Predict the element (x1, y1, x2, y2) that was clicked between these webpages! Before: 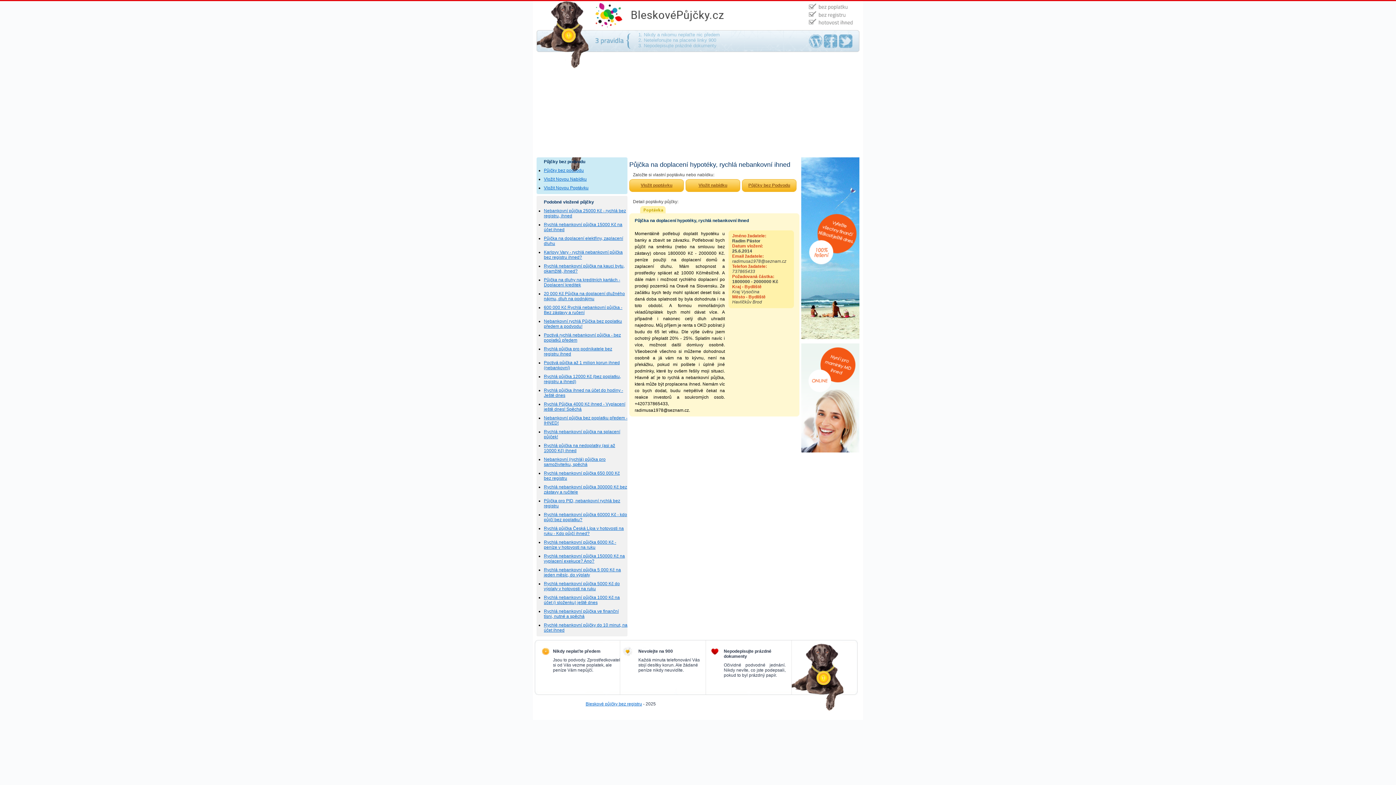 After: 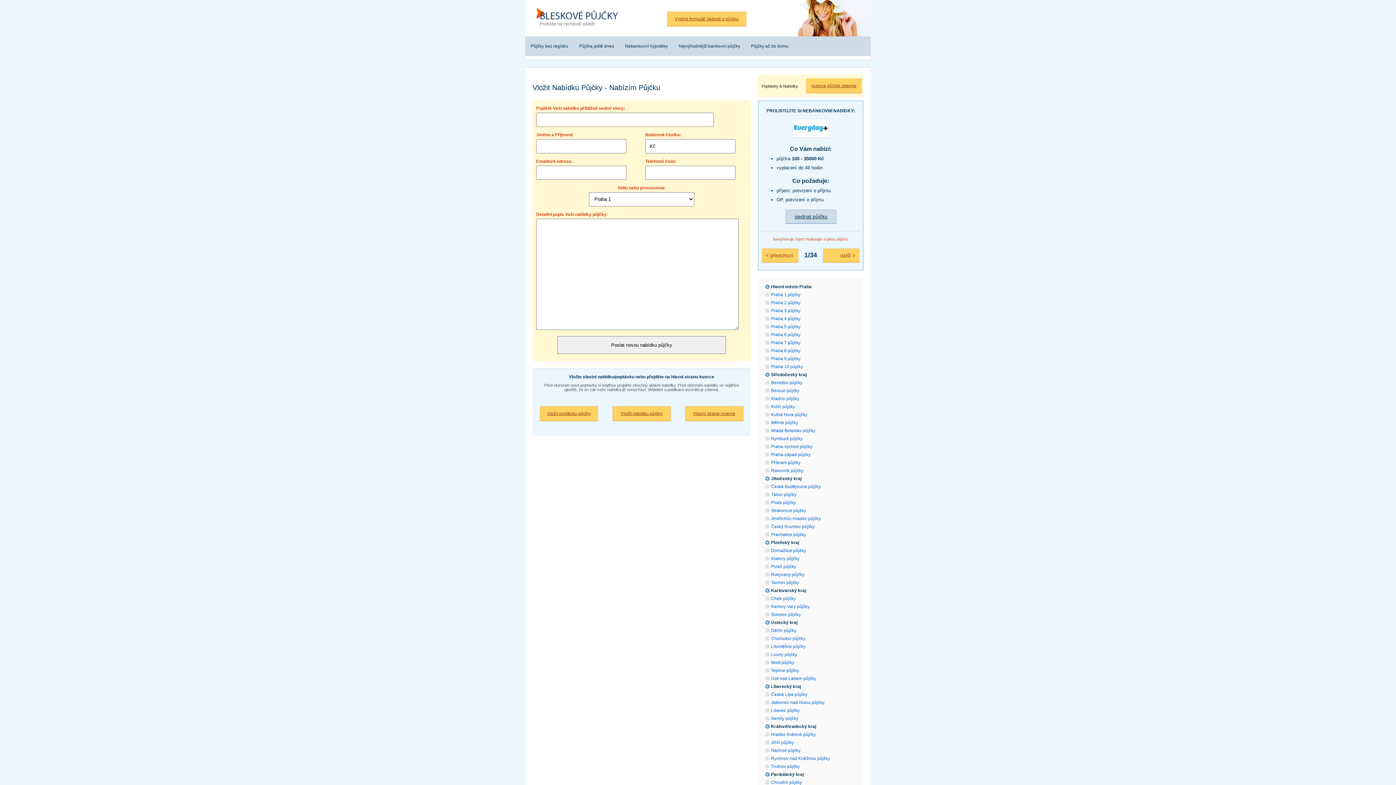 Action: bbox: (544, 176, 586, 181) label: Vložit Novou Nabídku